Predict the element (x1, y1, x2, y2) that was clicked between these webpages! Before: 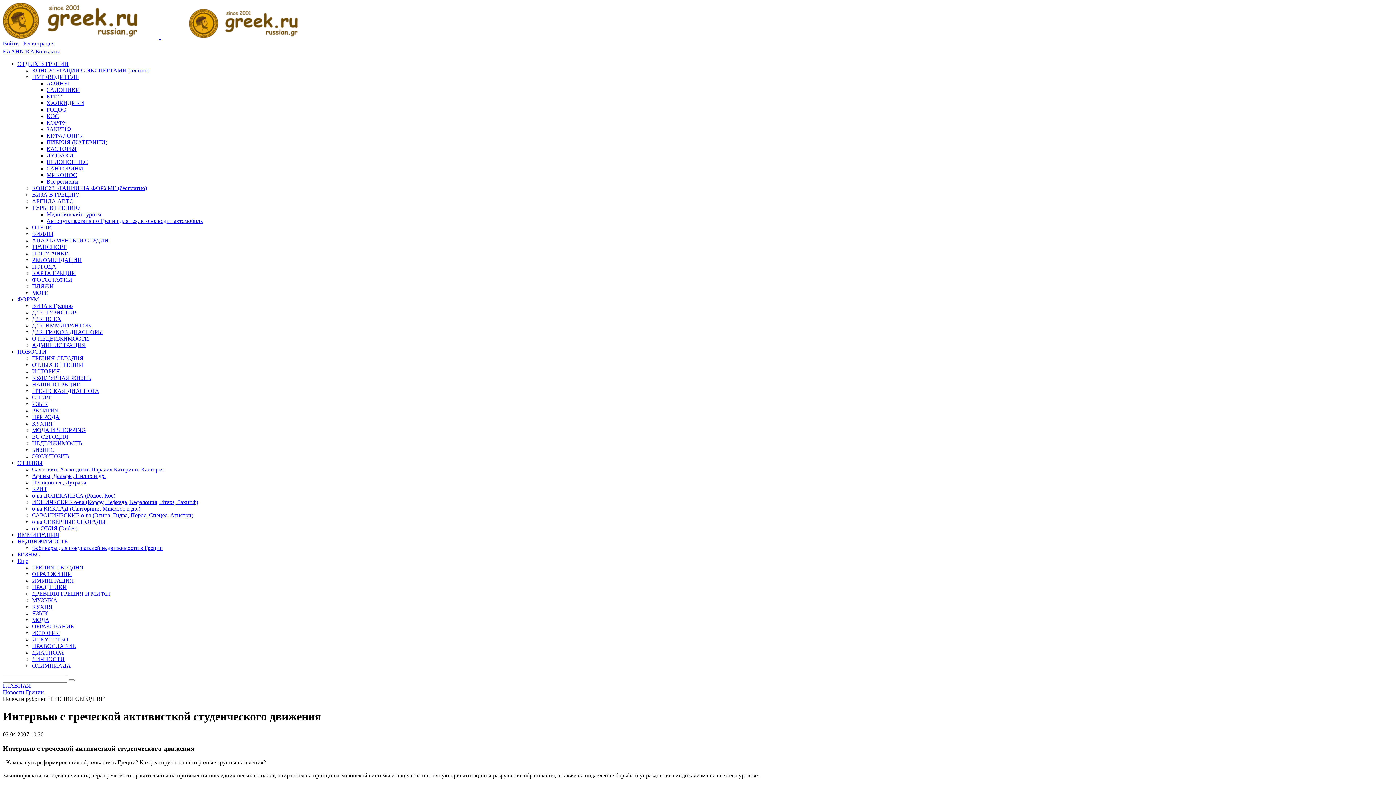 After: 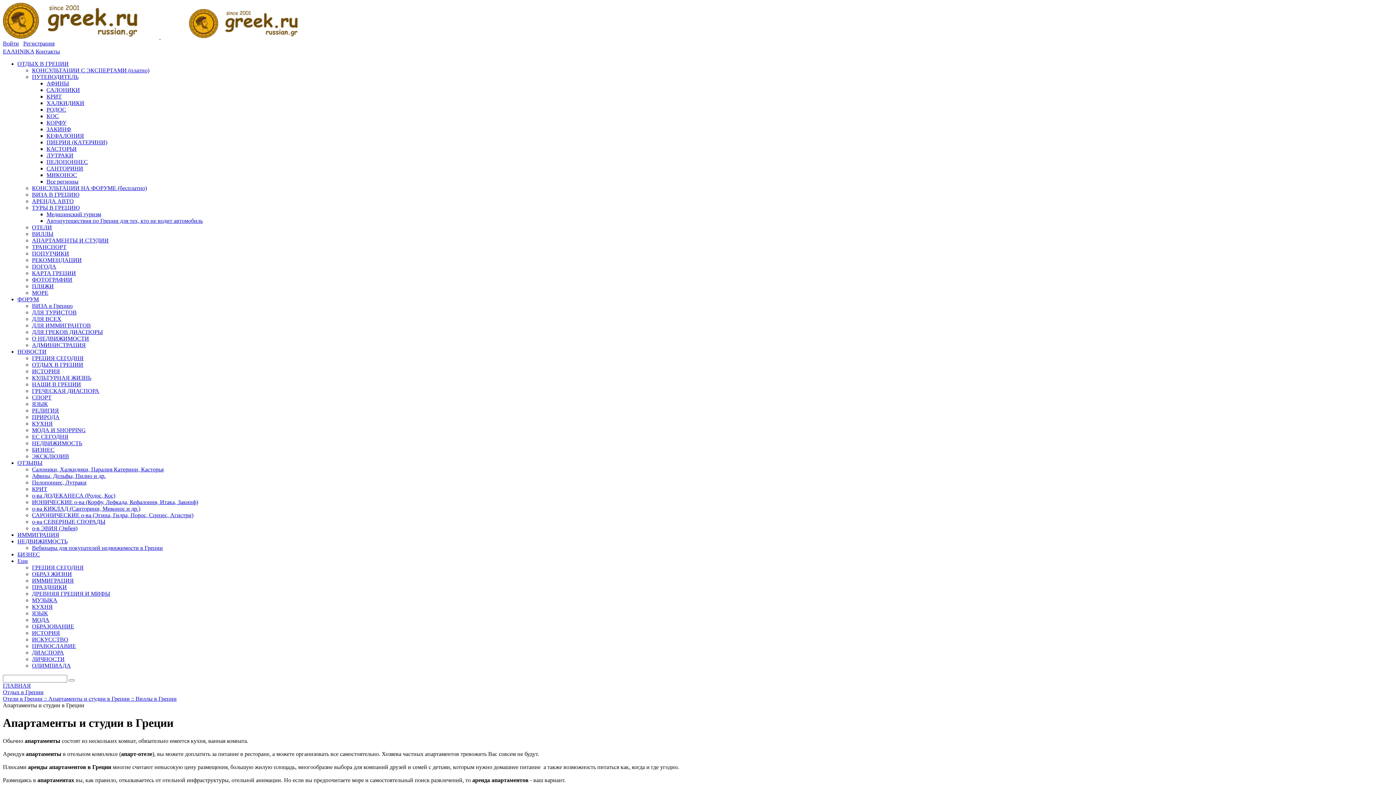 Action: bbox: (32, 237, 108, 243) label: АПАРТАМЕНТЫ И СТУДИИ